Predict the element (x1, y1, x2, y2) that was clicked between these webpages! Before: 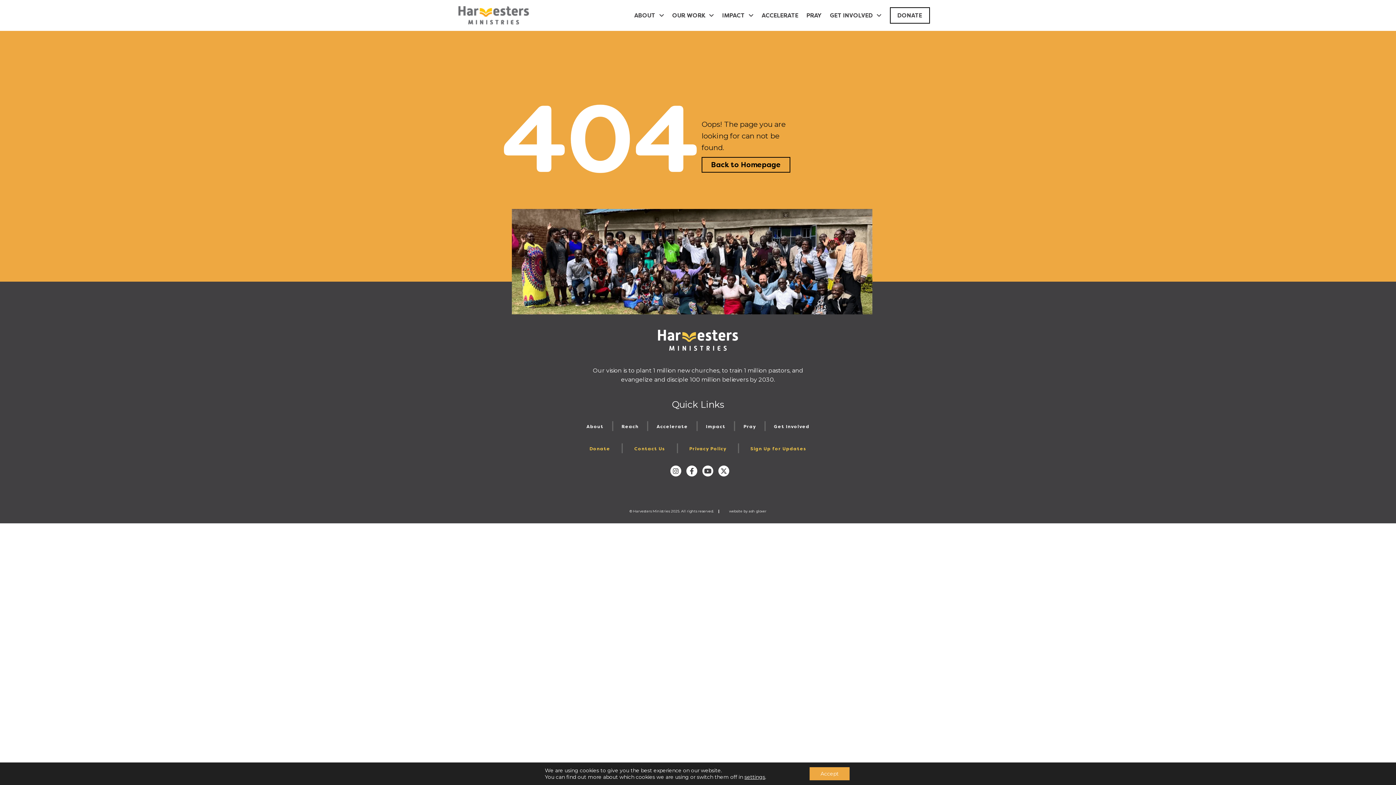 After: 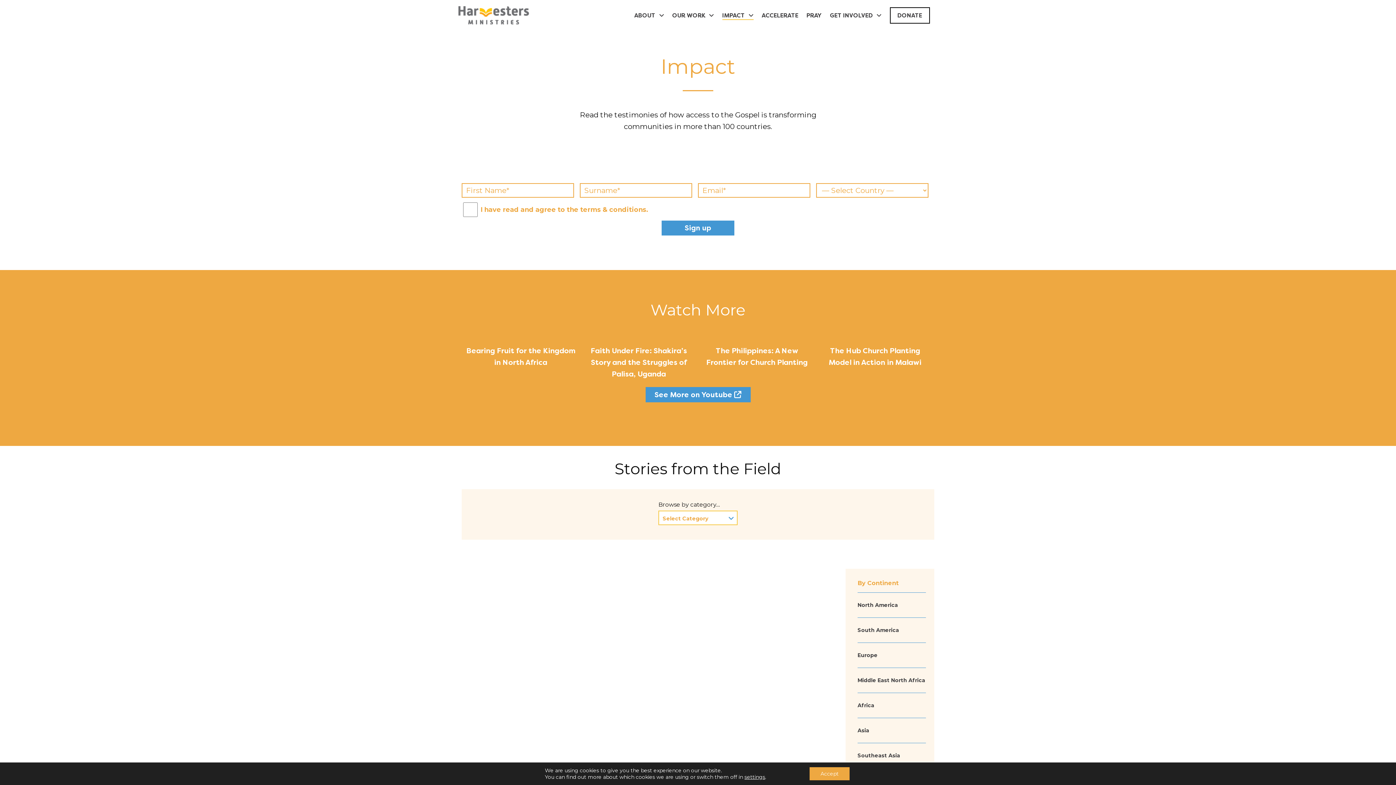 Action: bbox: (706, 424, 725, 429) label: Impact